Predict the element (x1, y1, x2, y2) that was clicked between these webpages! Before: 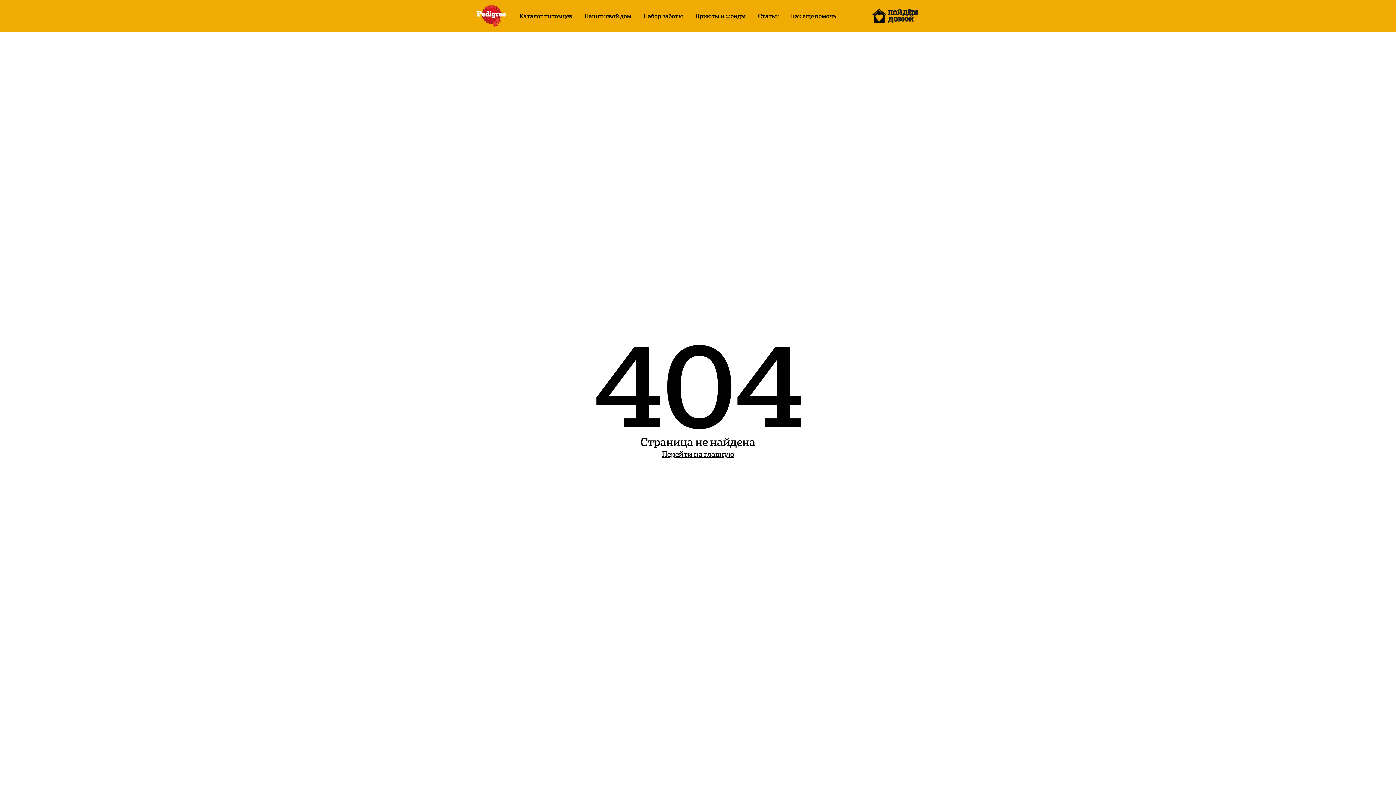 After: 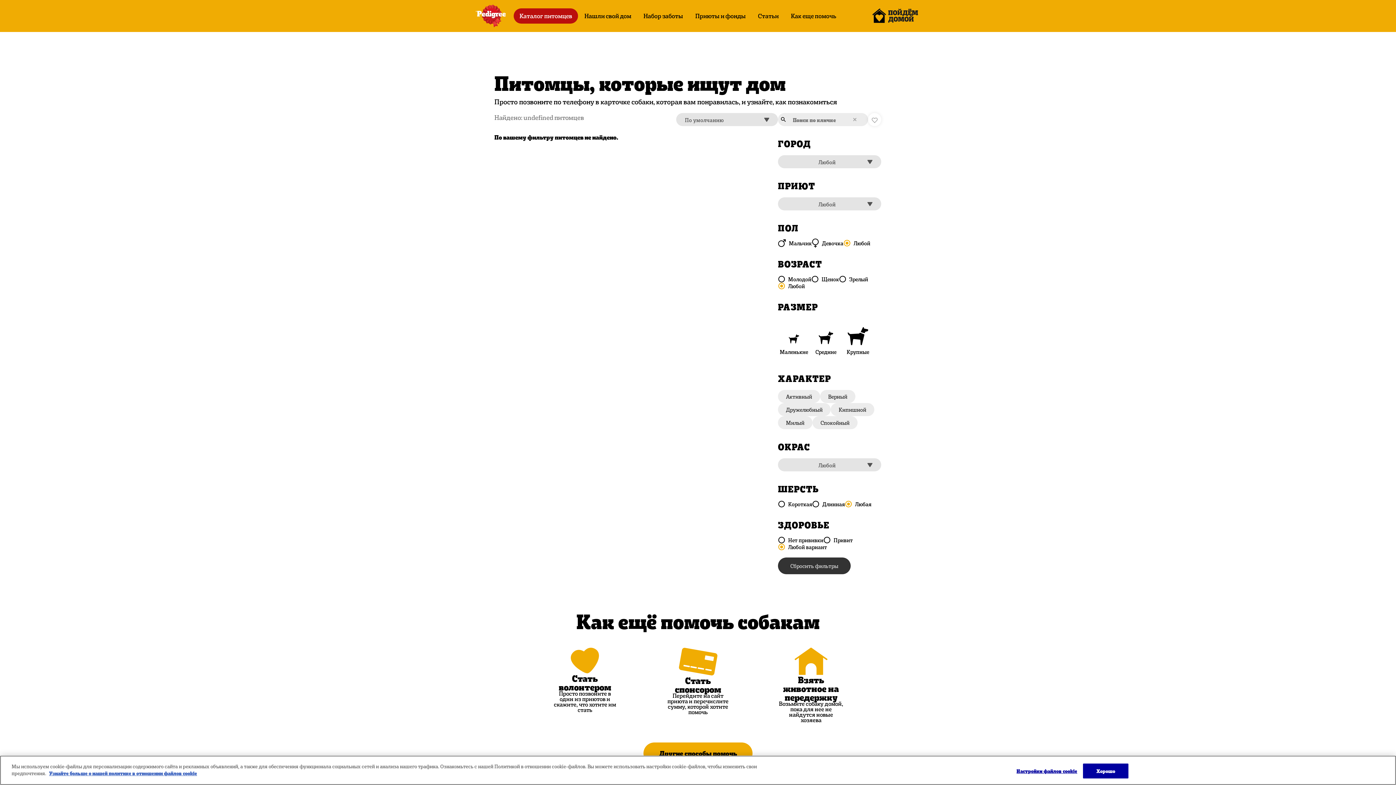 Action: label: Каталог питомцев bbox: (513, 8, 578, 23)